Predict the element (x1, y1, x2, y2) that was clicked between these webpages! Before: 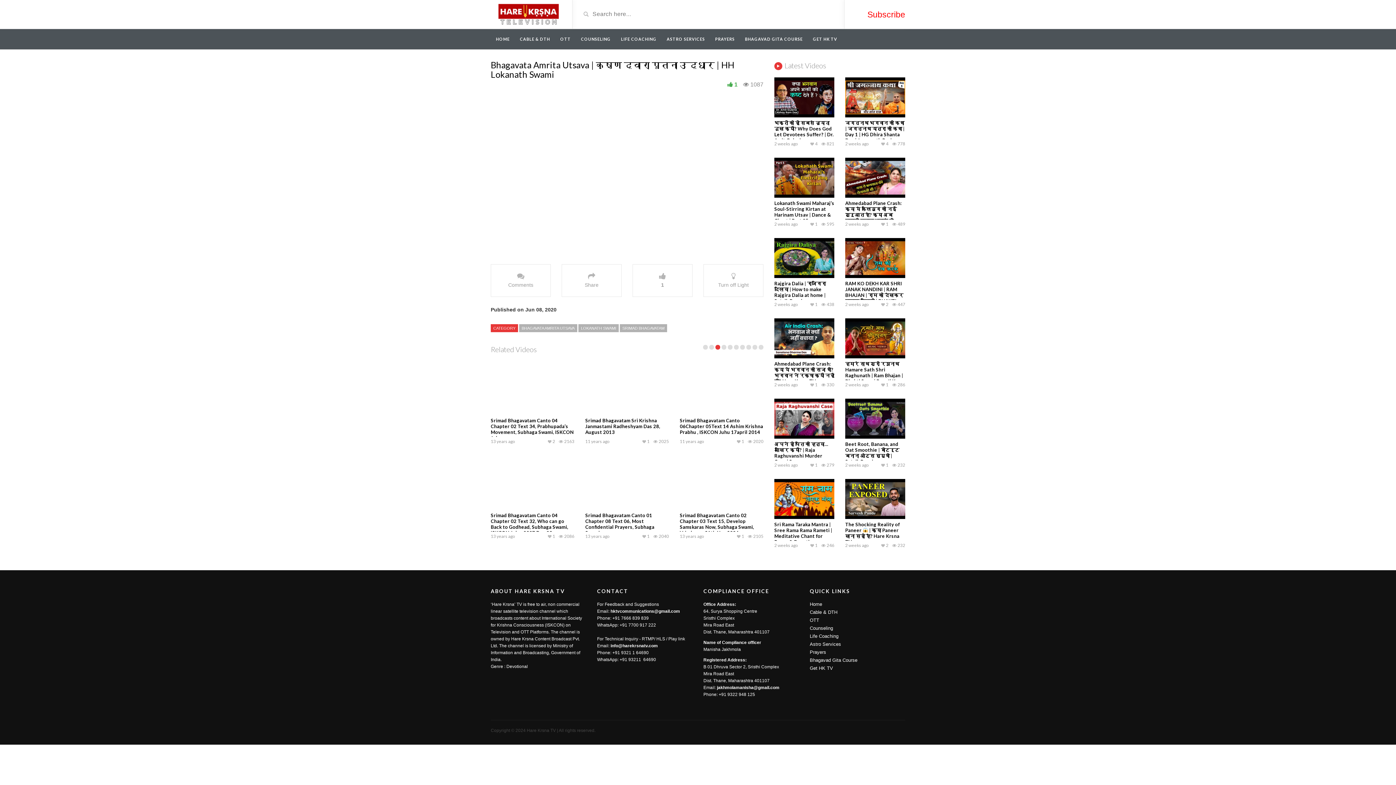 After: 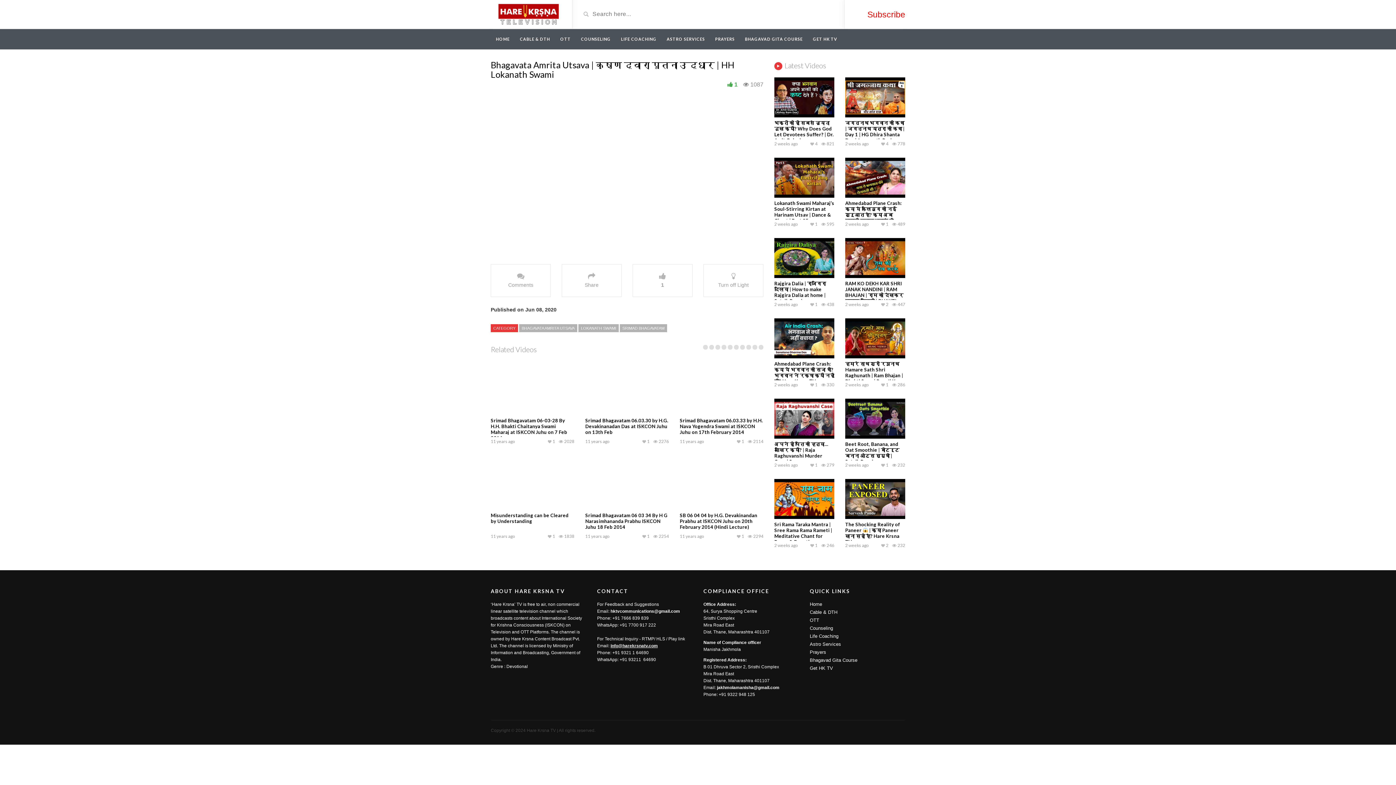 Action: label: info@harekrsnatv.com bbox: (610, 643, 658, 648)